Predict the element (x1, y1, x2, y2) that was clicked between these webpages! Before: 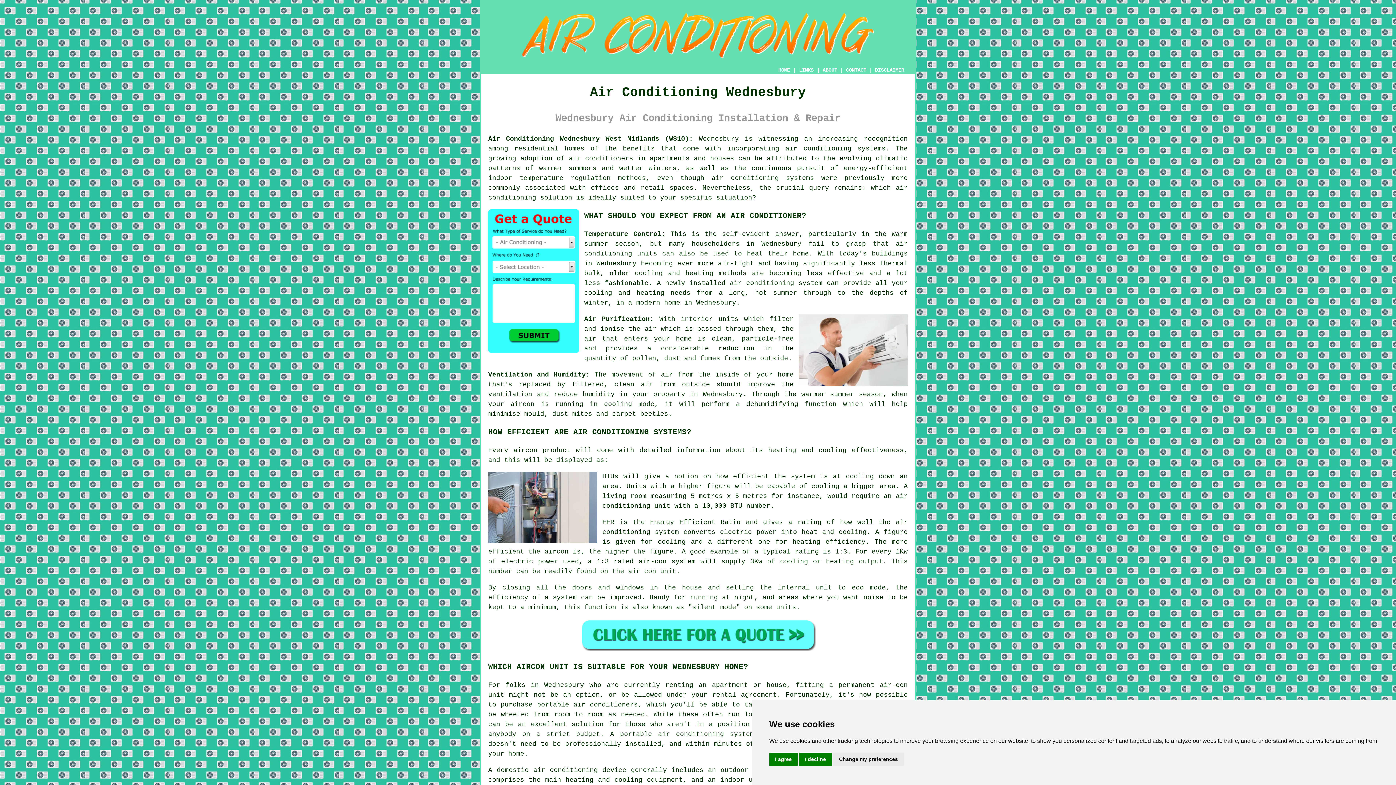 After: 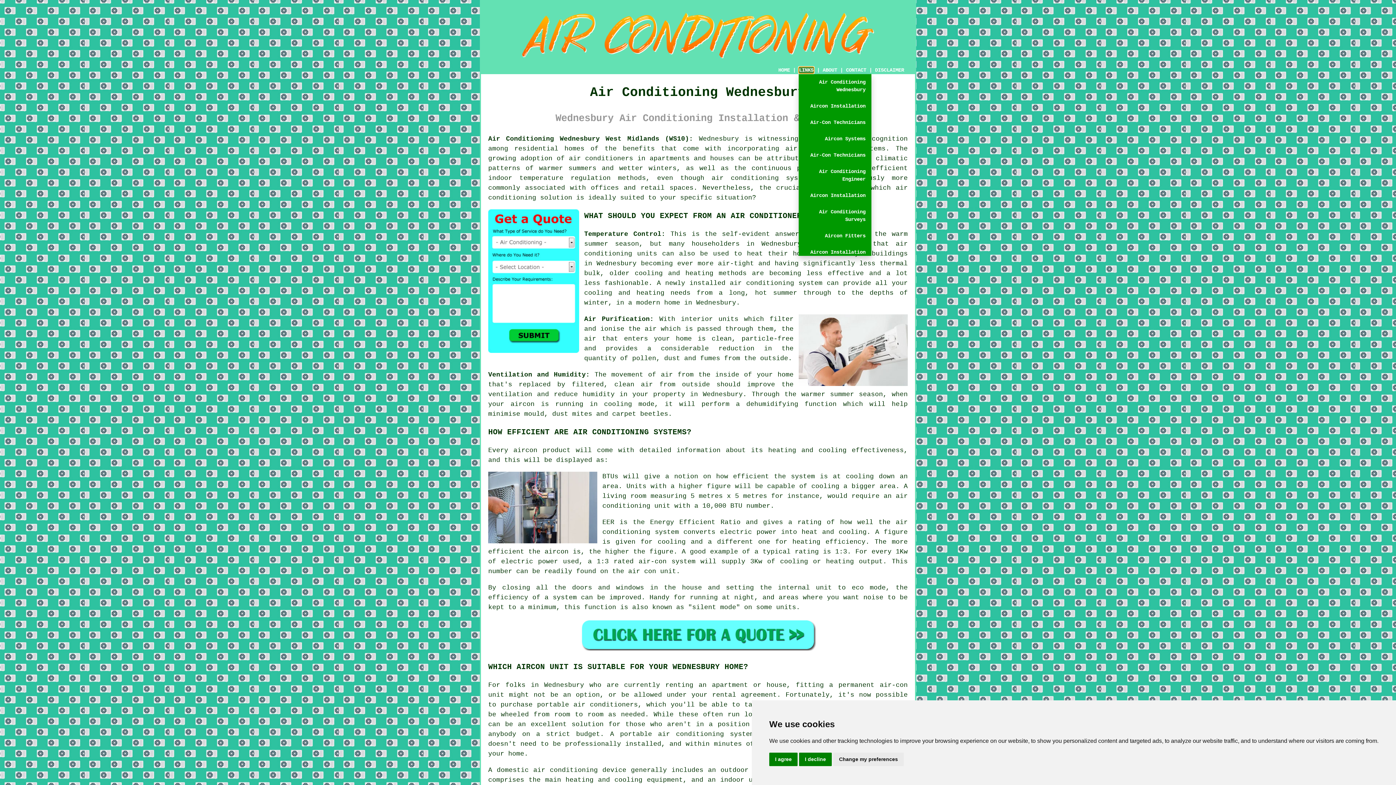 Action: label: LINKS bbox: (798, 66, 814, 73)